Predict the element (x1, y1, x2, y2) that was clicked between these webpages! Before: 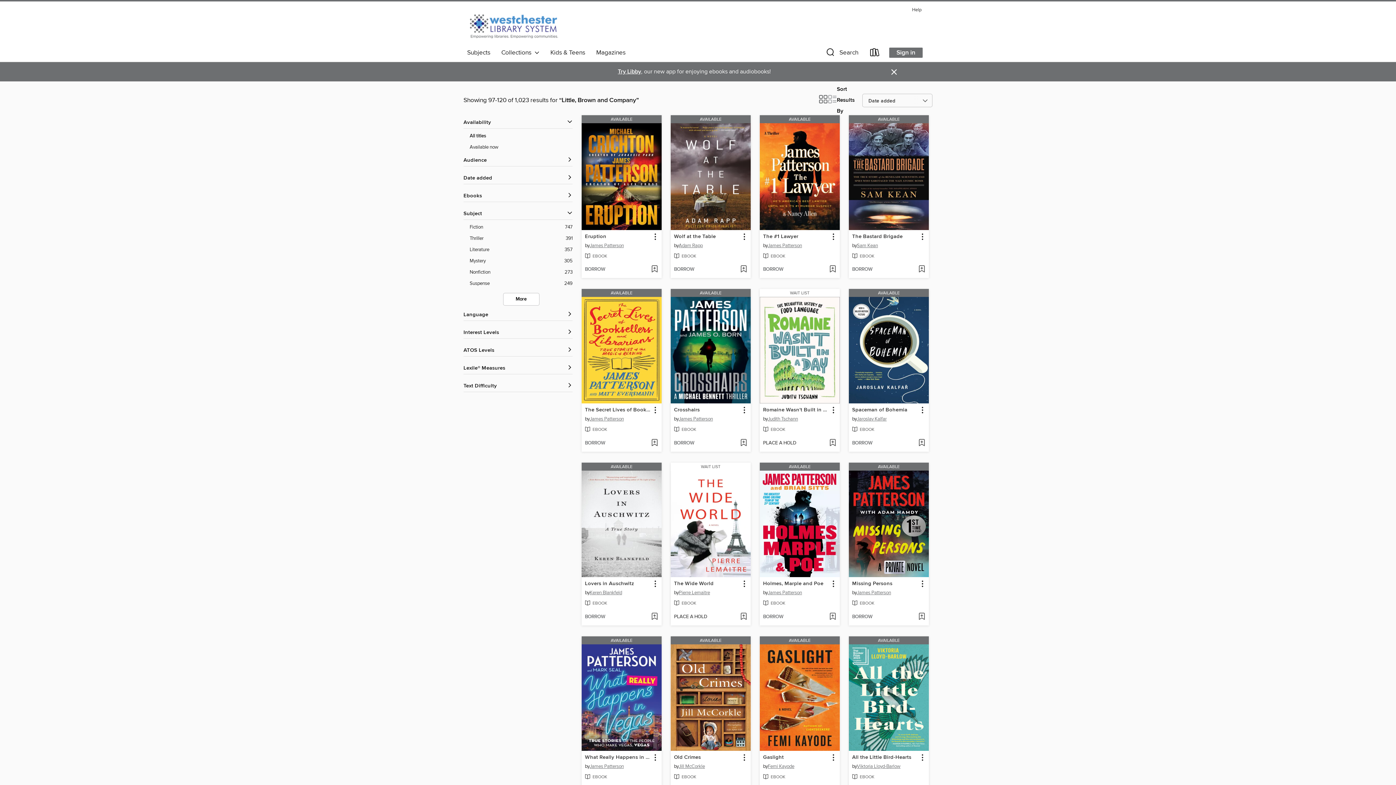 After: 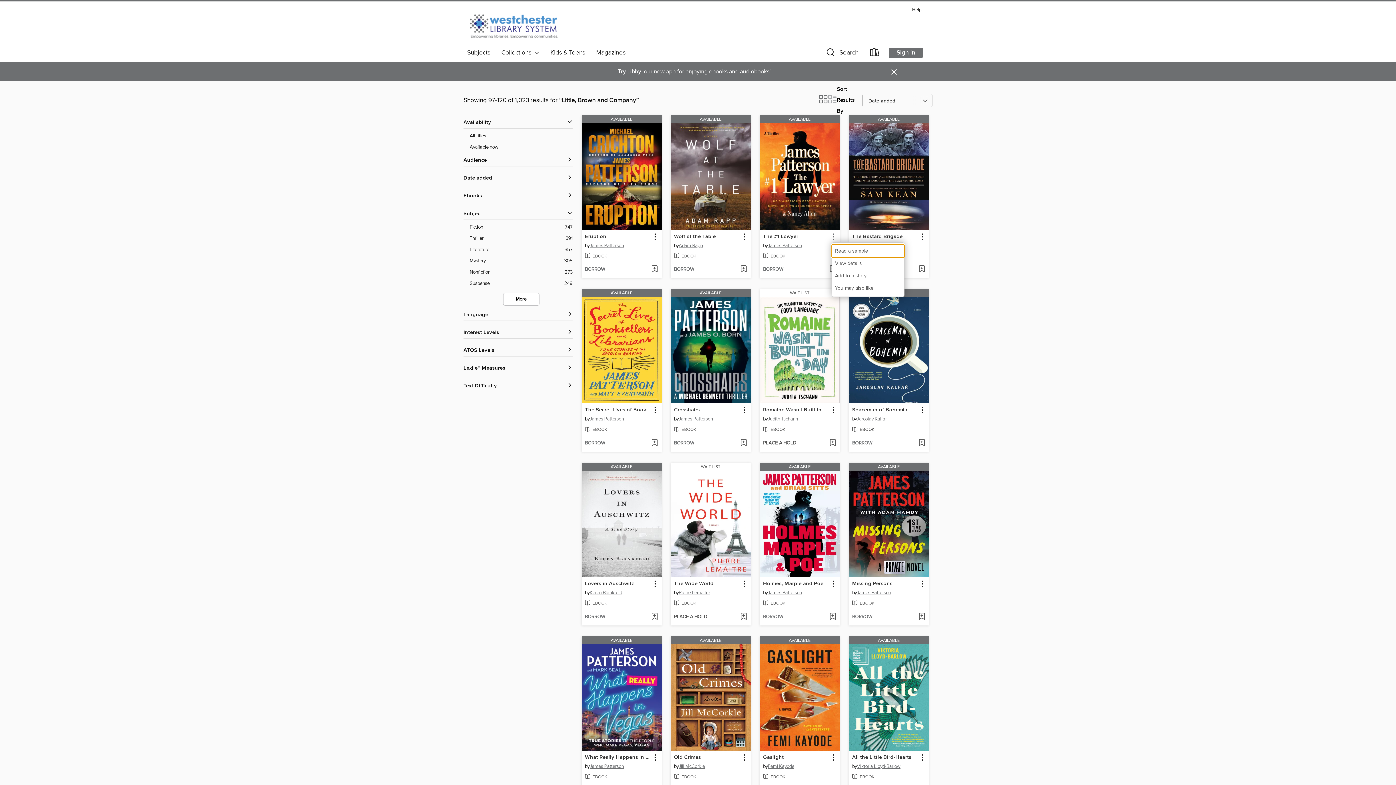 Action: label: The #1 Lawyer information bbox: (828, 231, 838, 241)